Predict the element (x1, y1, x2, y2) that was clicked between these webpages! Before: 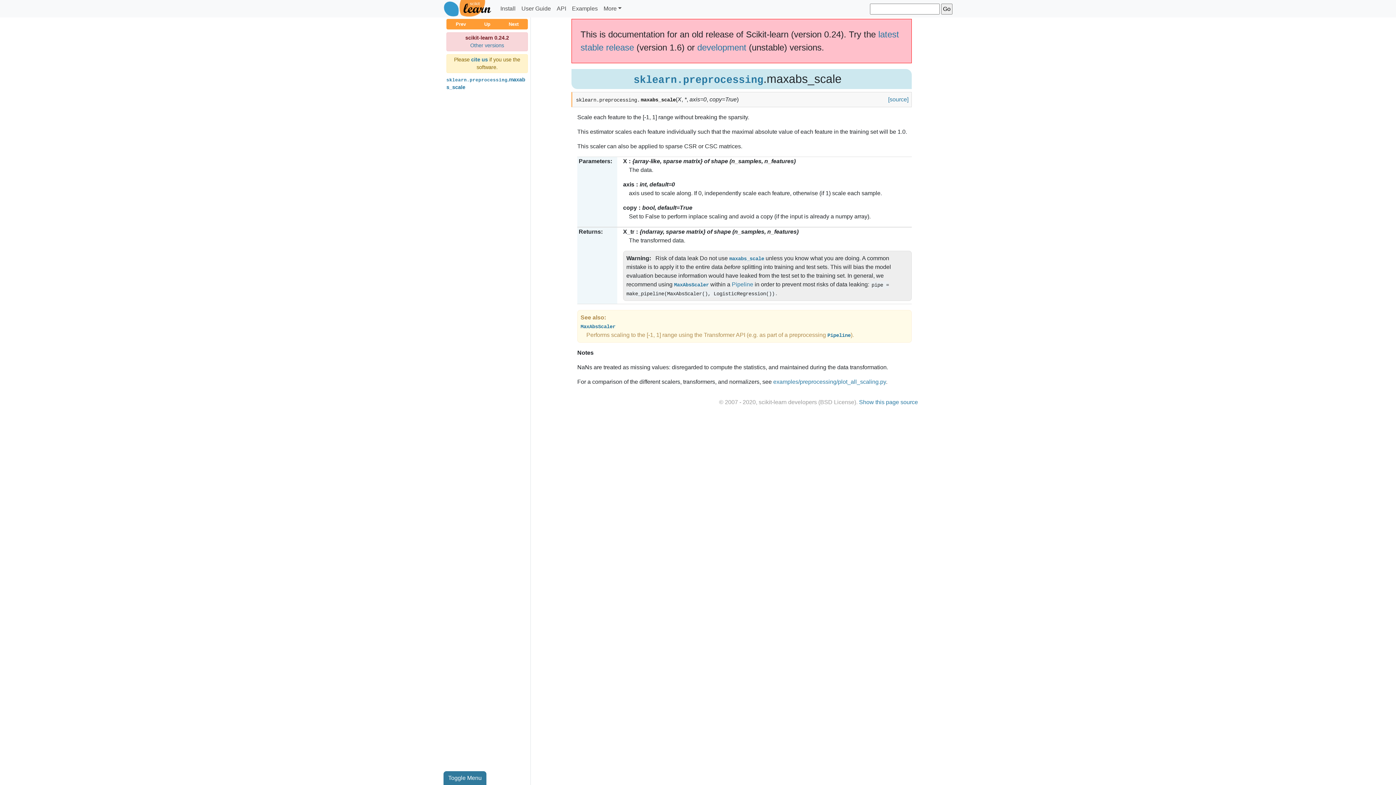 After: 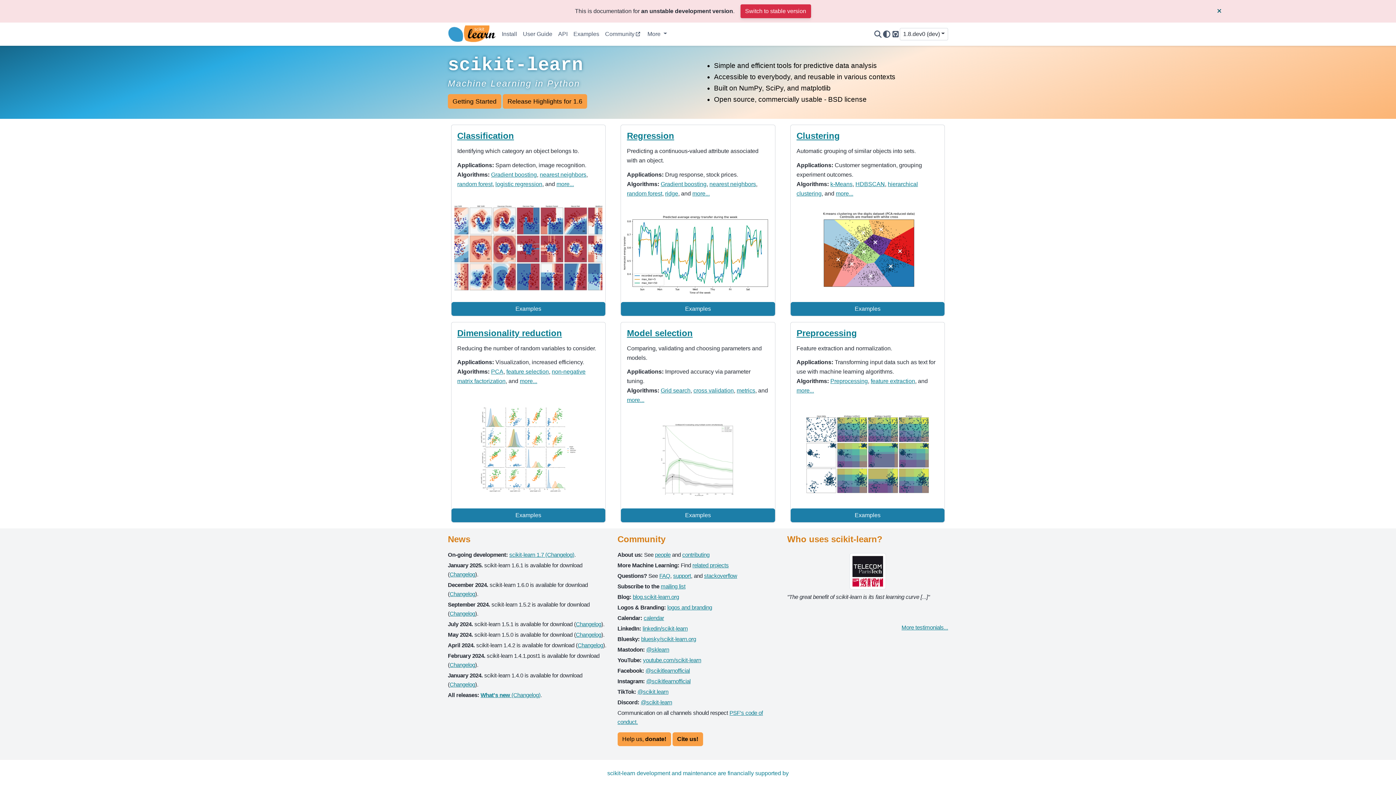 Action: bbox: (697, 42, 746, 52) label: development